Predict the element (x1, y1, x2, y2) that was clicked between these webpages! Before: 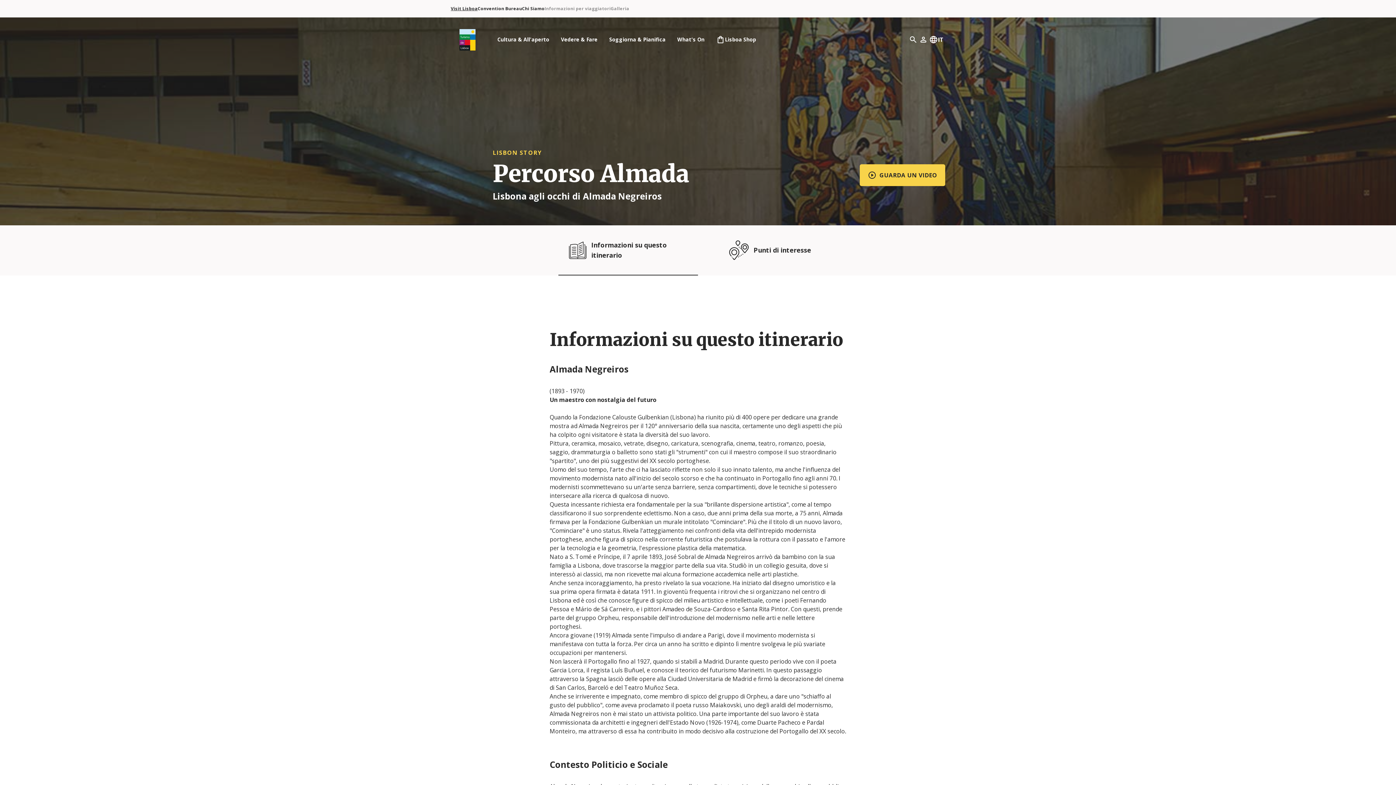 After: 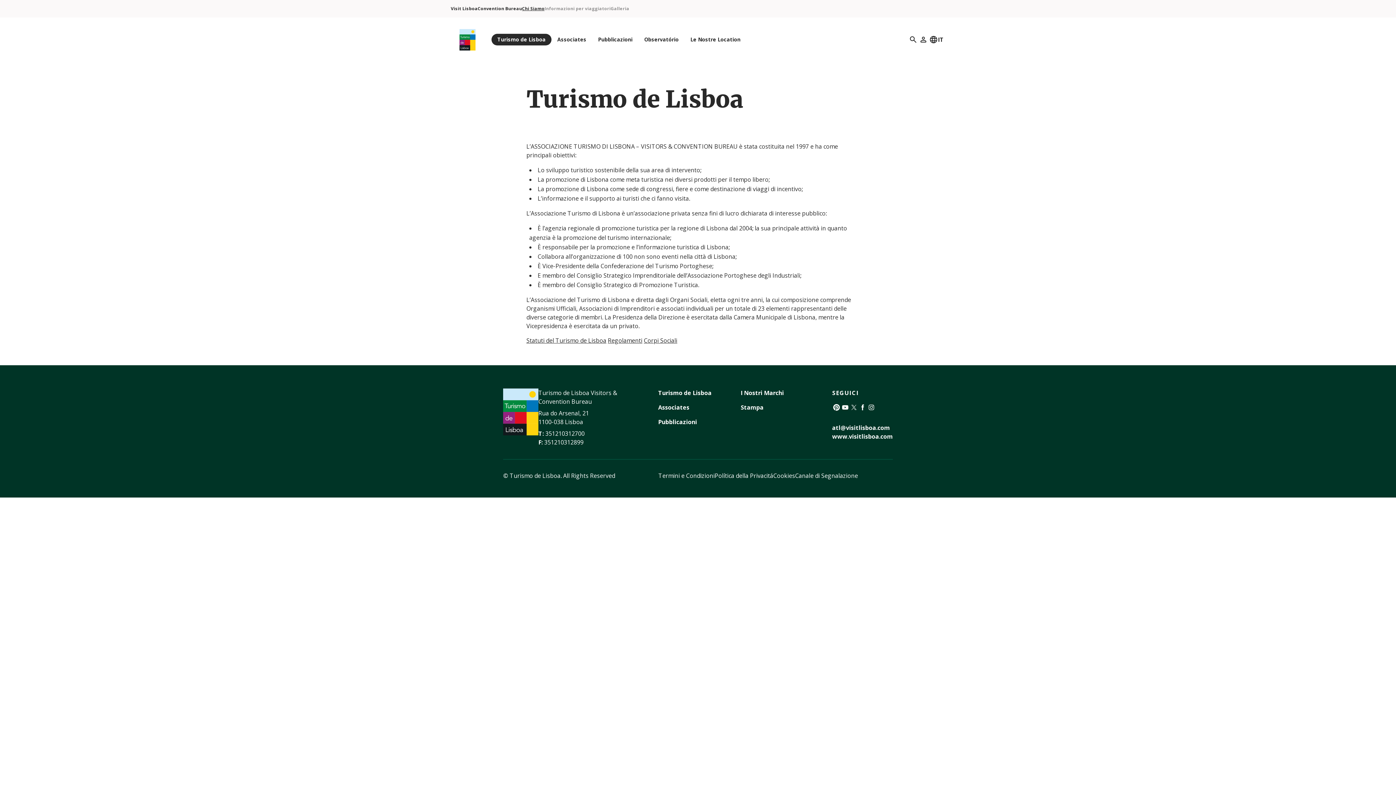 Action: bbox: (522, 5, 544, 11) label: Chi Siamo